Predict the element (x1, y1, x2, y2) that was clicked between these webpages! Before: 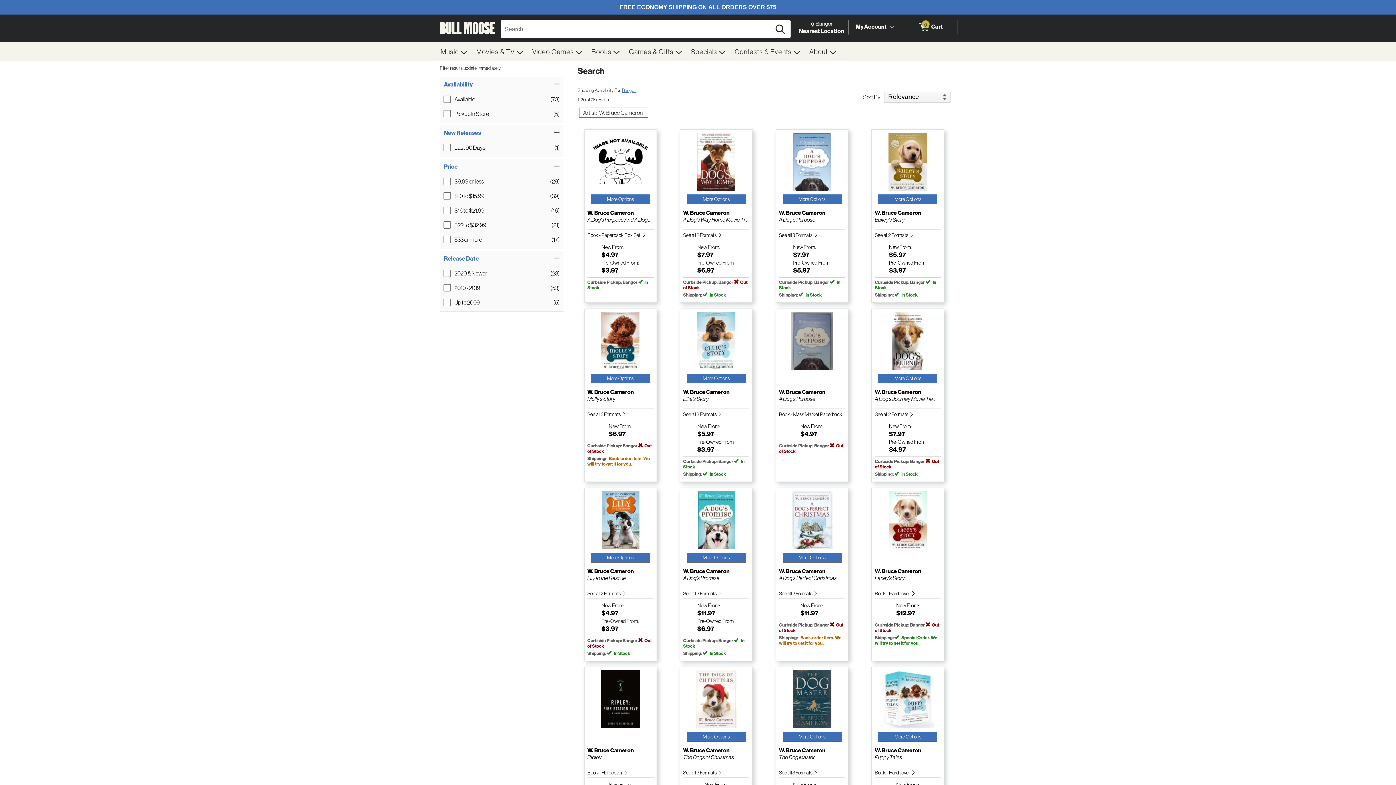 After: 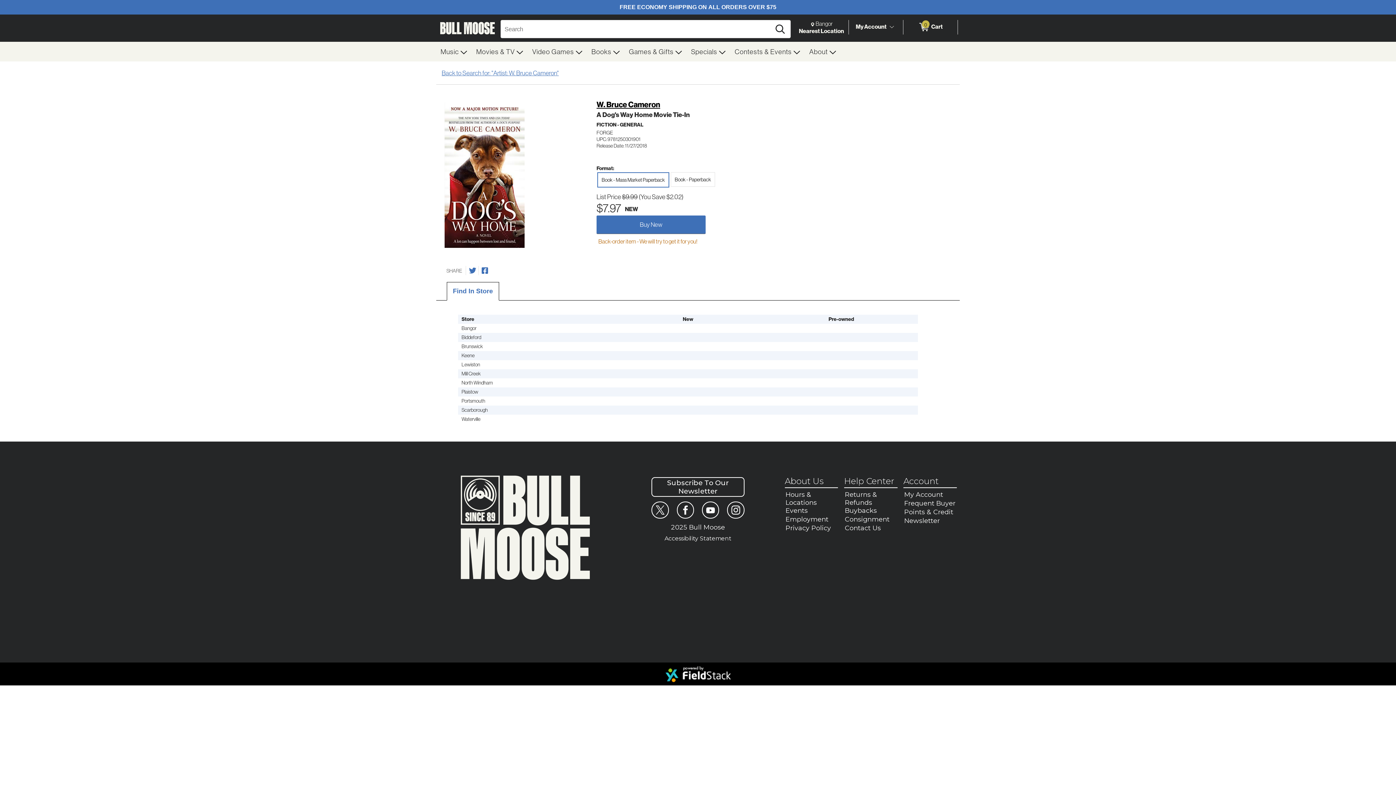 Action: bbox: (686, 194, 745, 203) label: More Options